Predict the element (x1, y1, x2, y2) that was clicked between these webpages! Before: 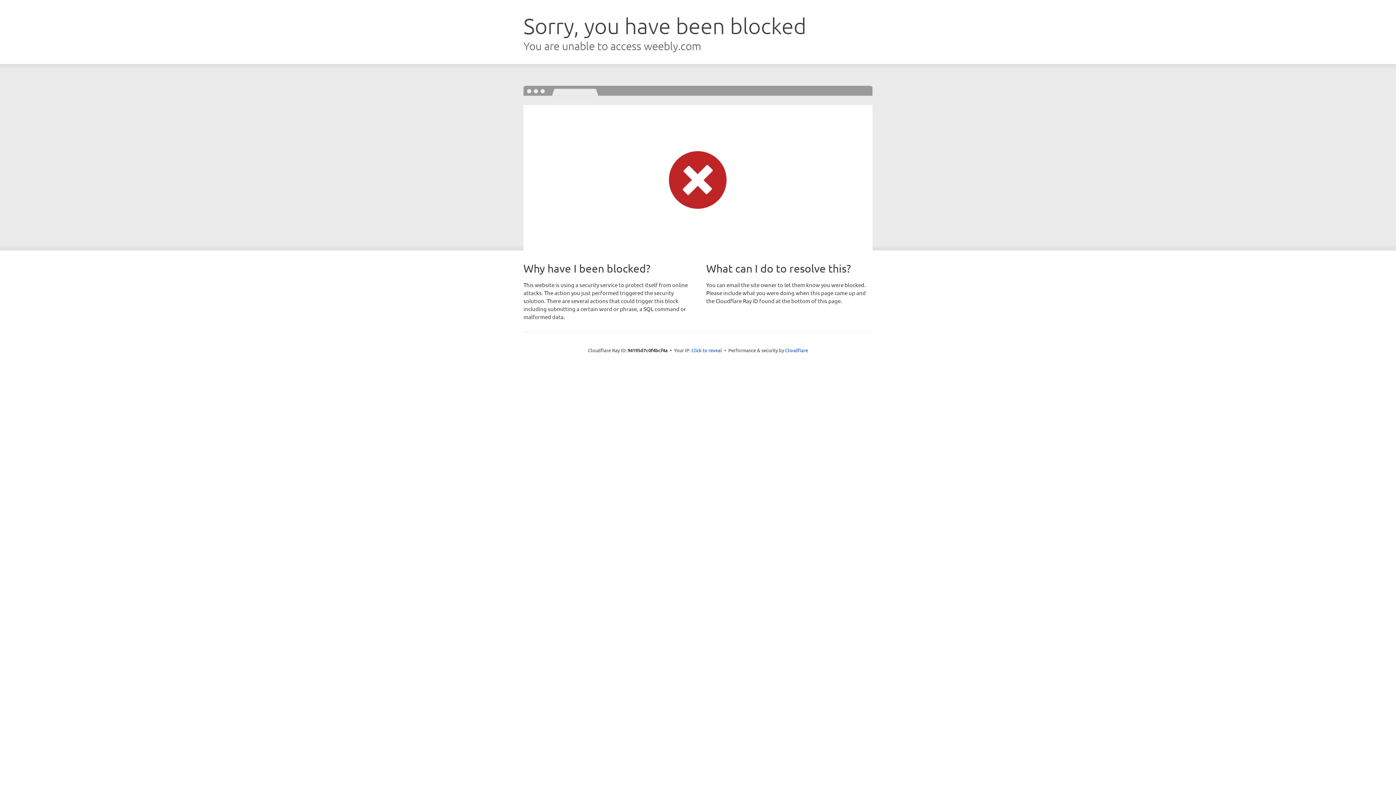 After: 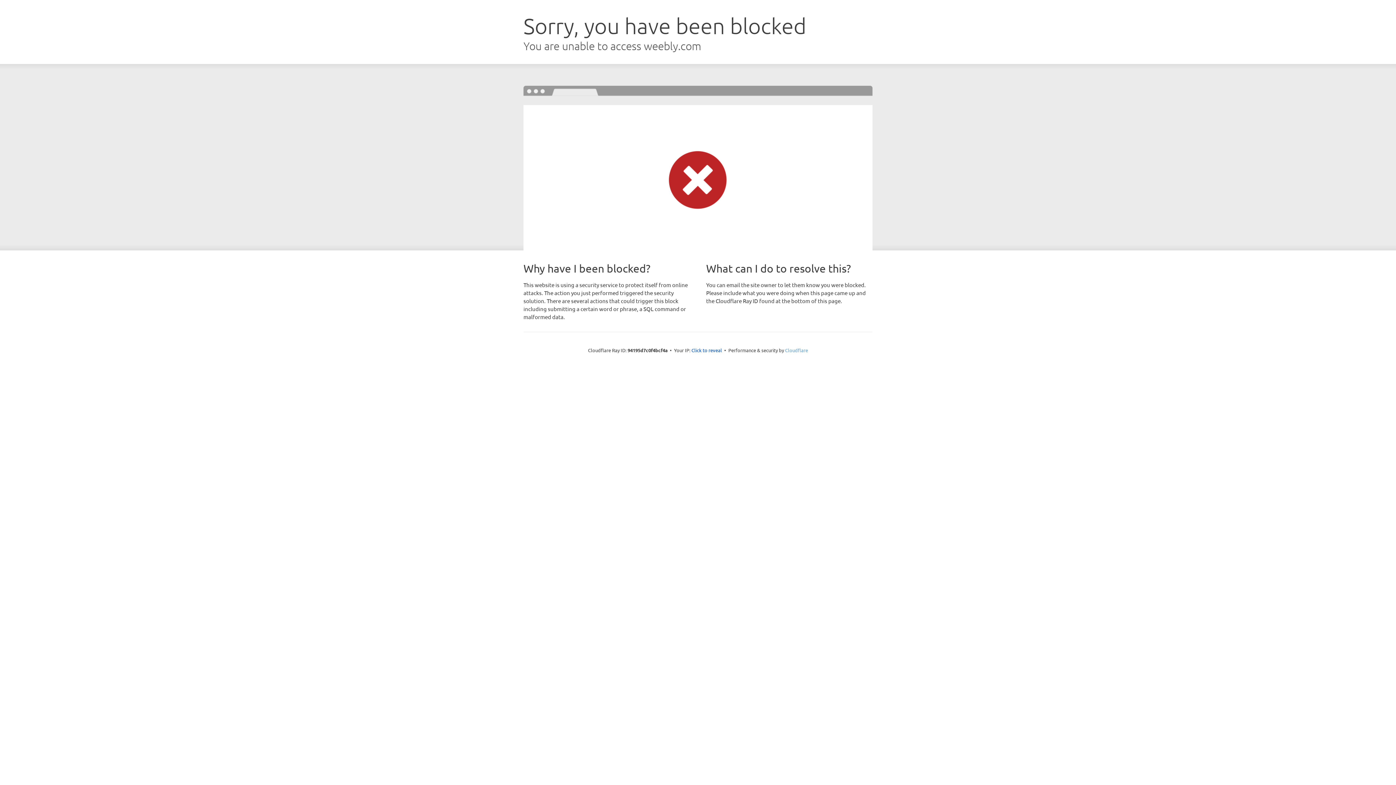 Action: label: Cloudflare bbox: (785, 347, 808, 353)